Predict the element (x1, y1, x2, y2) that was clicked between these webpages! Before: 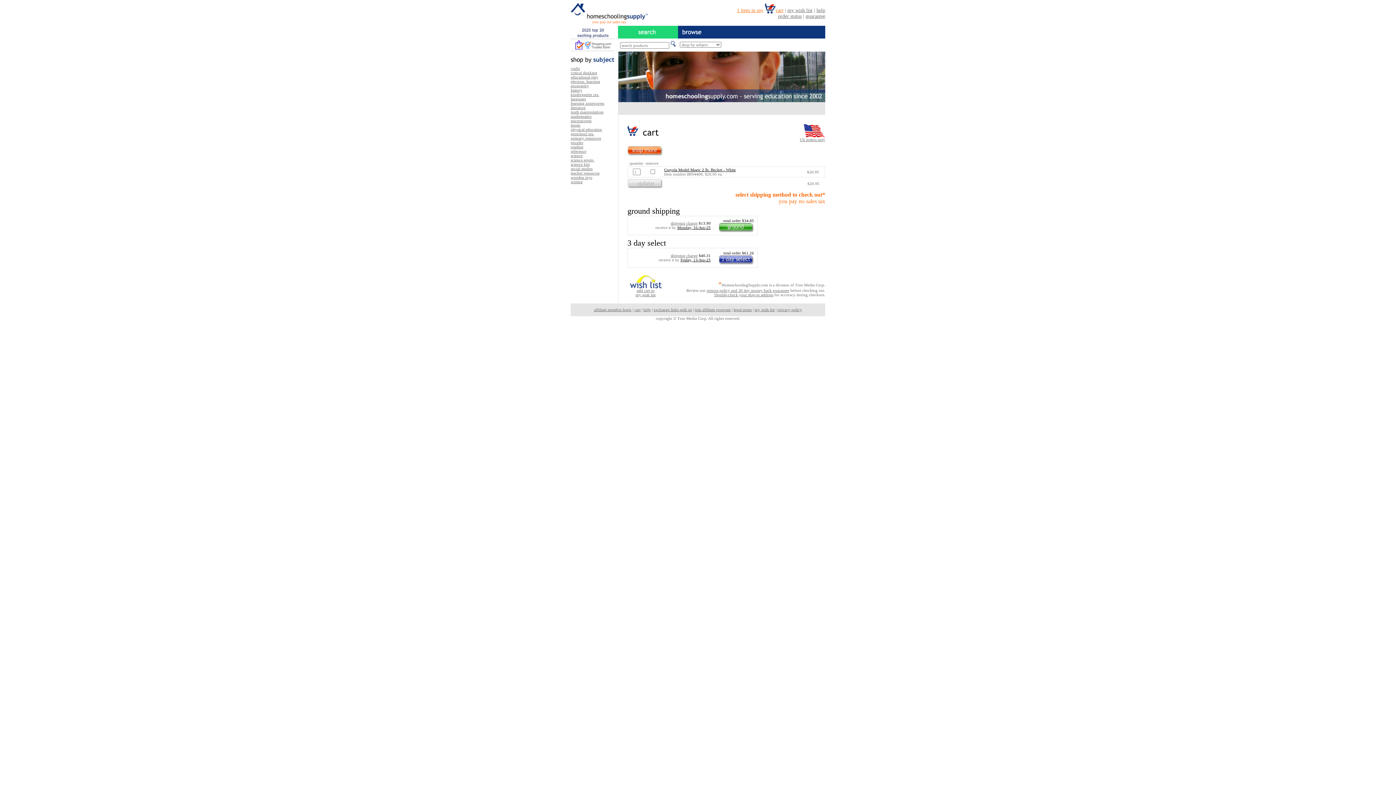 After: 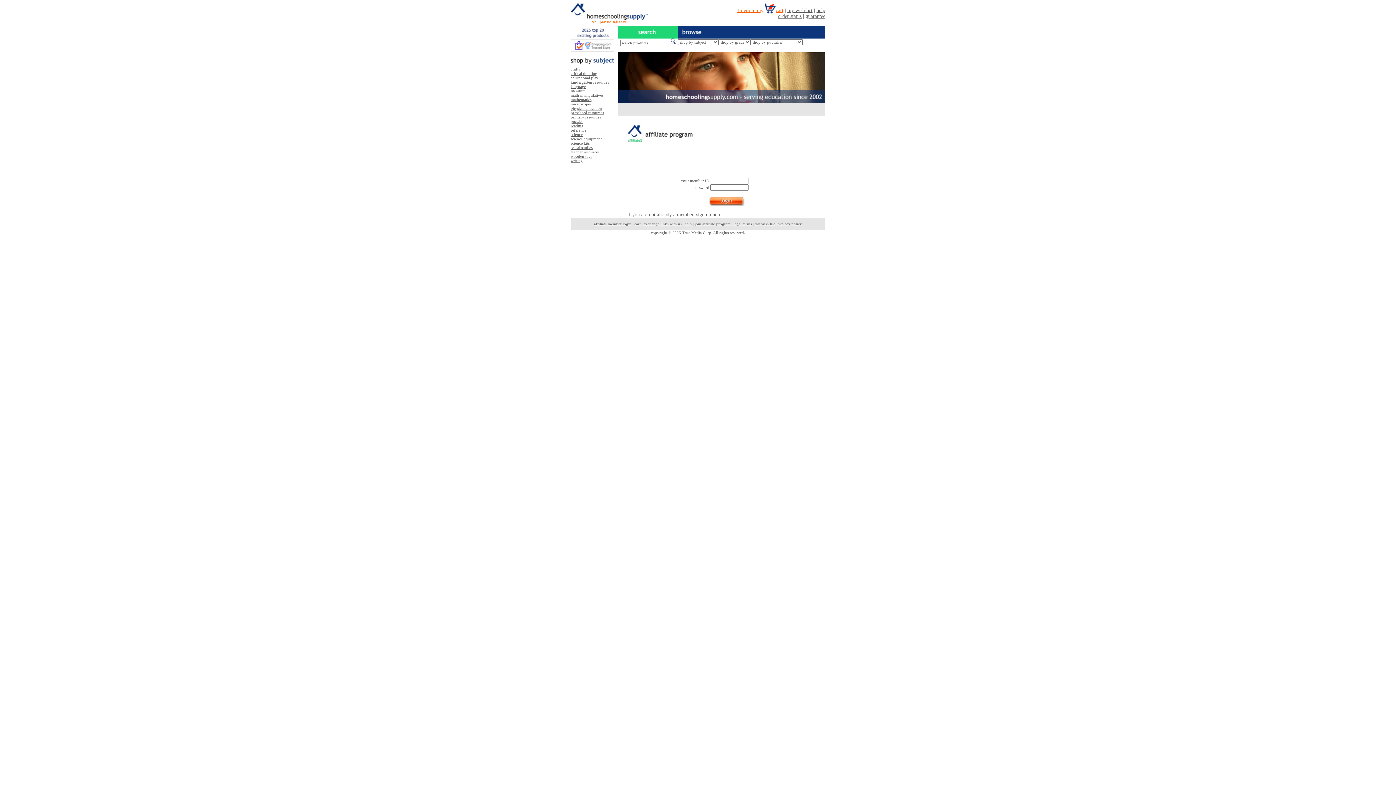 Action: label: affiliate member login bbox: (594, 307, 631, 312)